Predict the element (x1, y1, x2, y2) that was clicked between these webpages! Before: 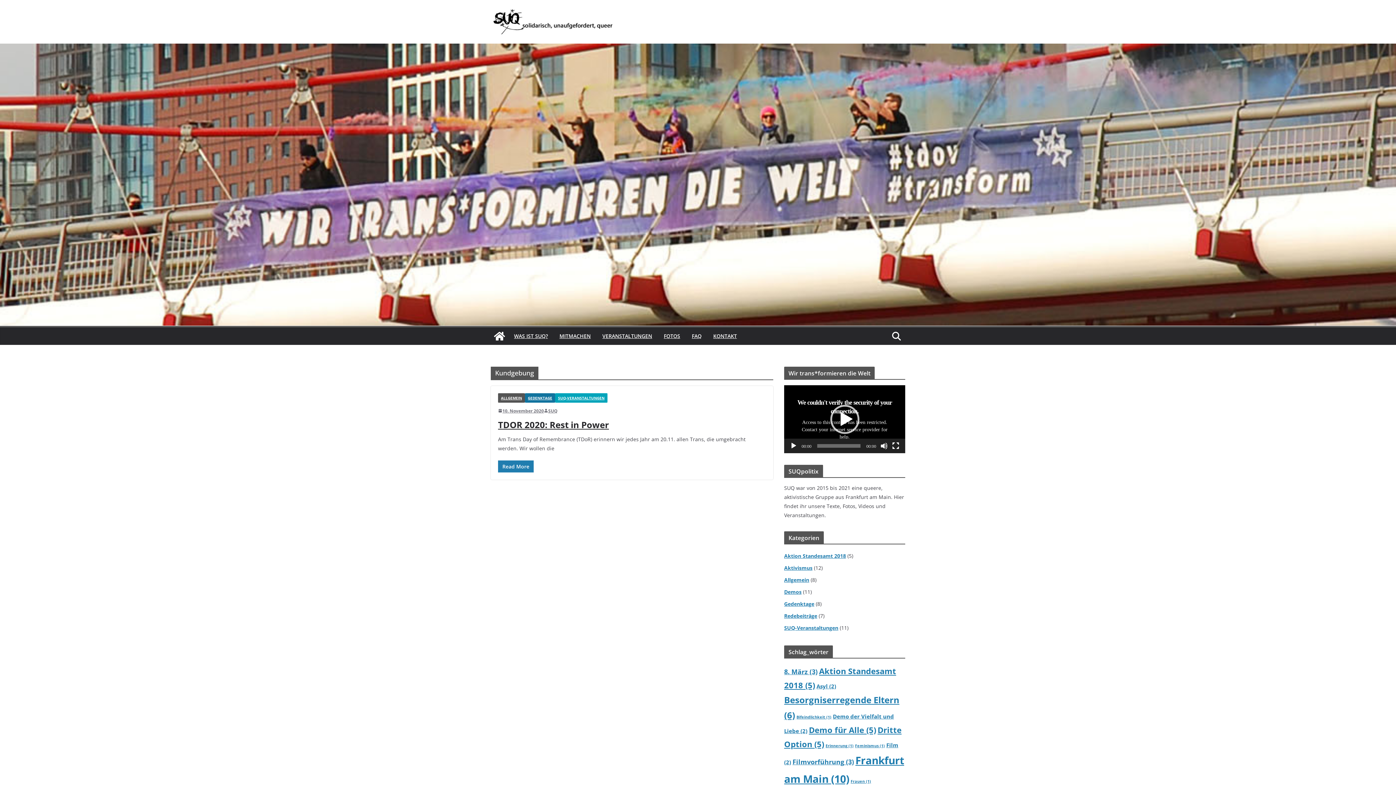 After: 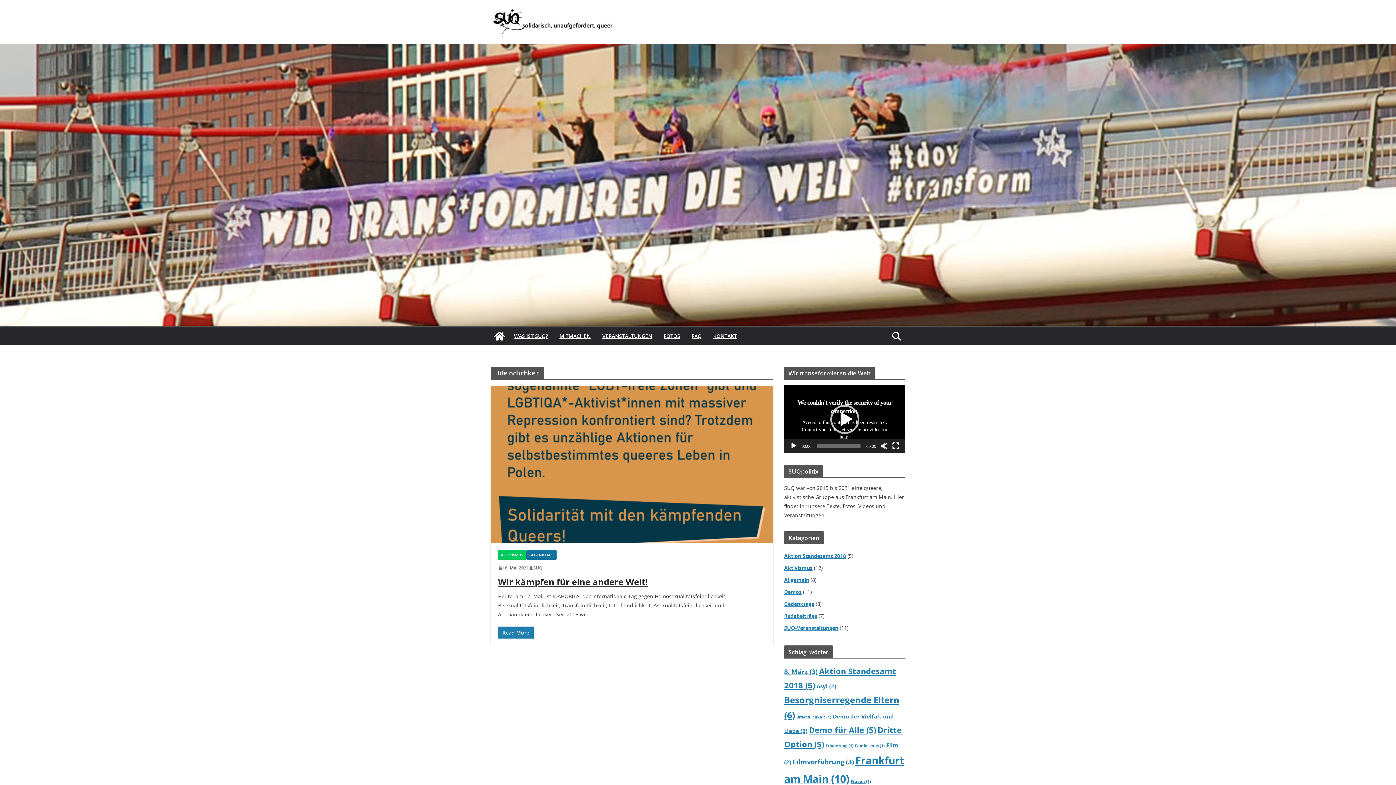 Action: bbox: (796, 714, 831, 720) label: Bifeindlichkeit (1 Eintrag)